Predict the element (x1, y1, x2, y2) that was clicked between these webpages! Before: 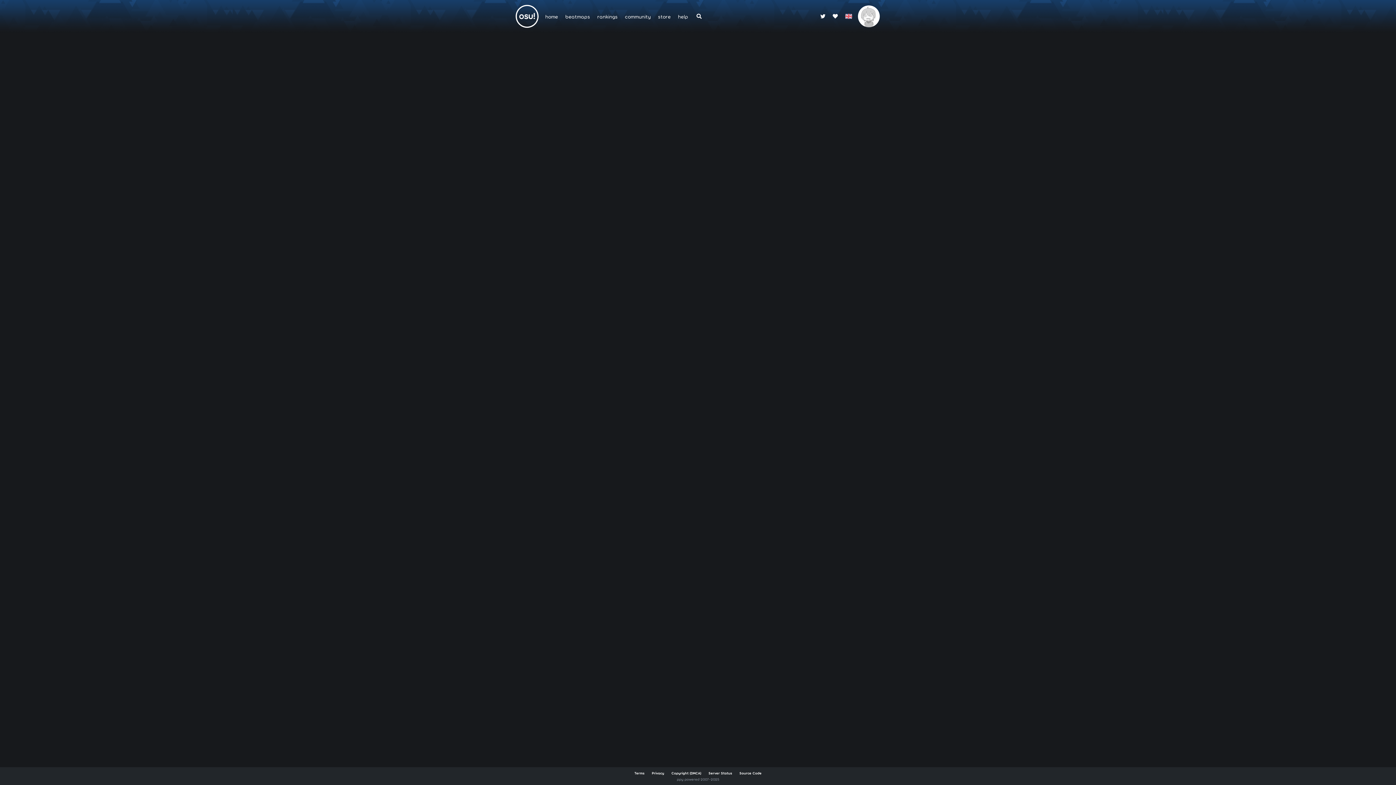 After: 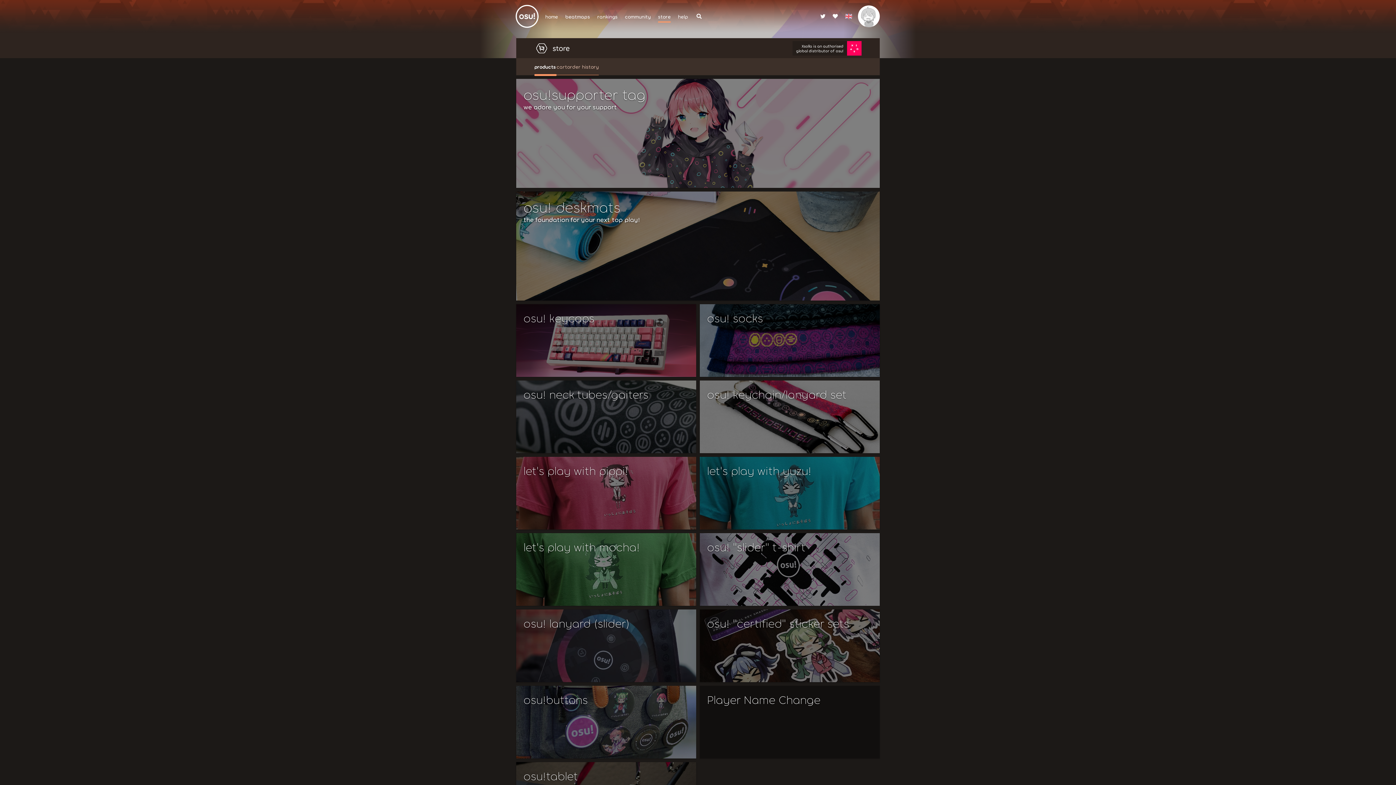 Action: label: store bbox: (654, 0, 674, 32)